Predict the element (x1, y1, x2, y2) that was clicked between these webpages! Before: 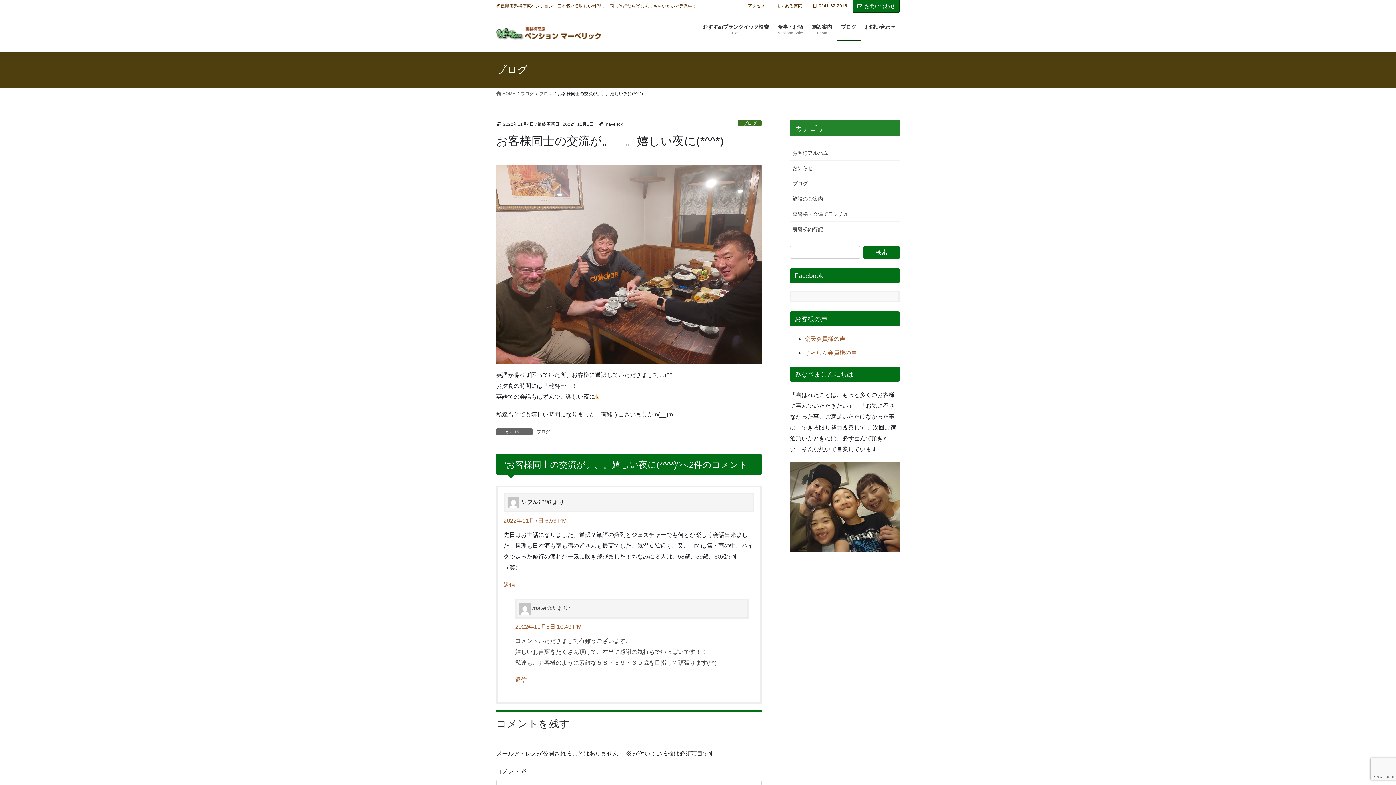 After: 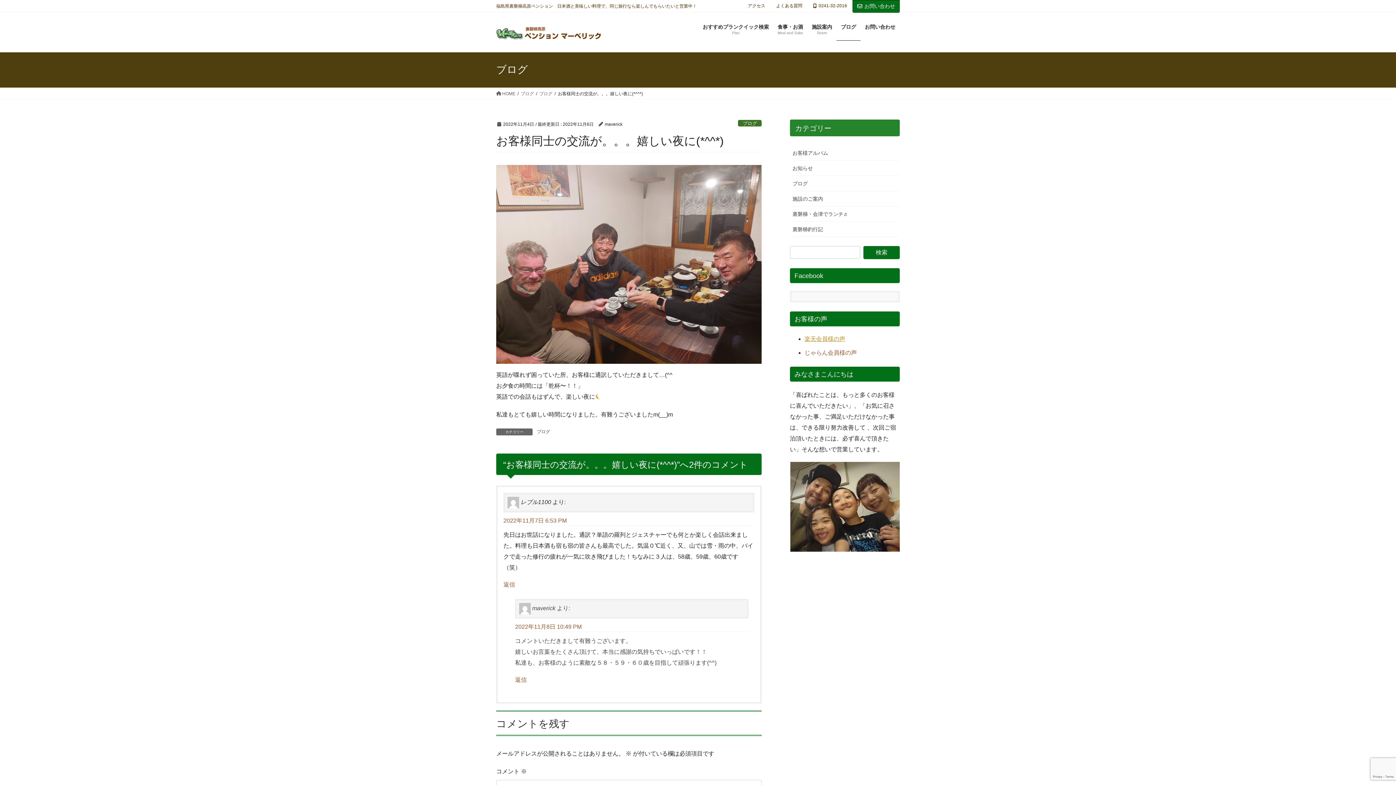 Action: bbox: (804, 335, 845, 342) label: 楽天会員様の声 (新しいタブで開く)